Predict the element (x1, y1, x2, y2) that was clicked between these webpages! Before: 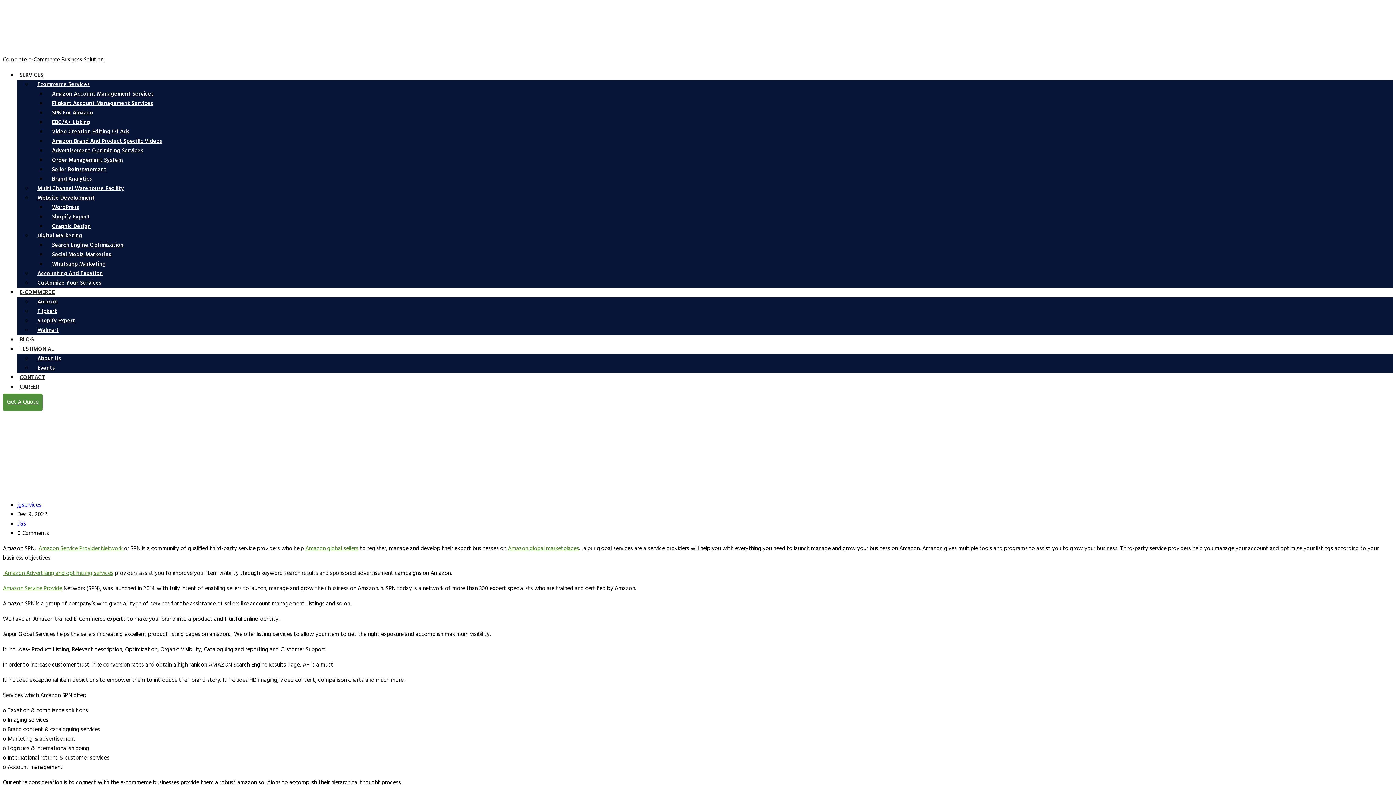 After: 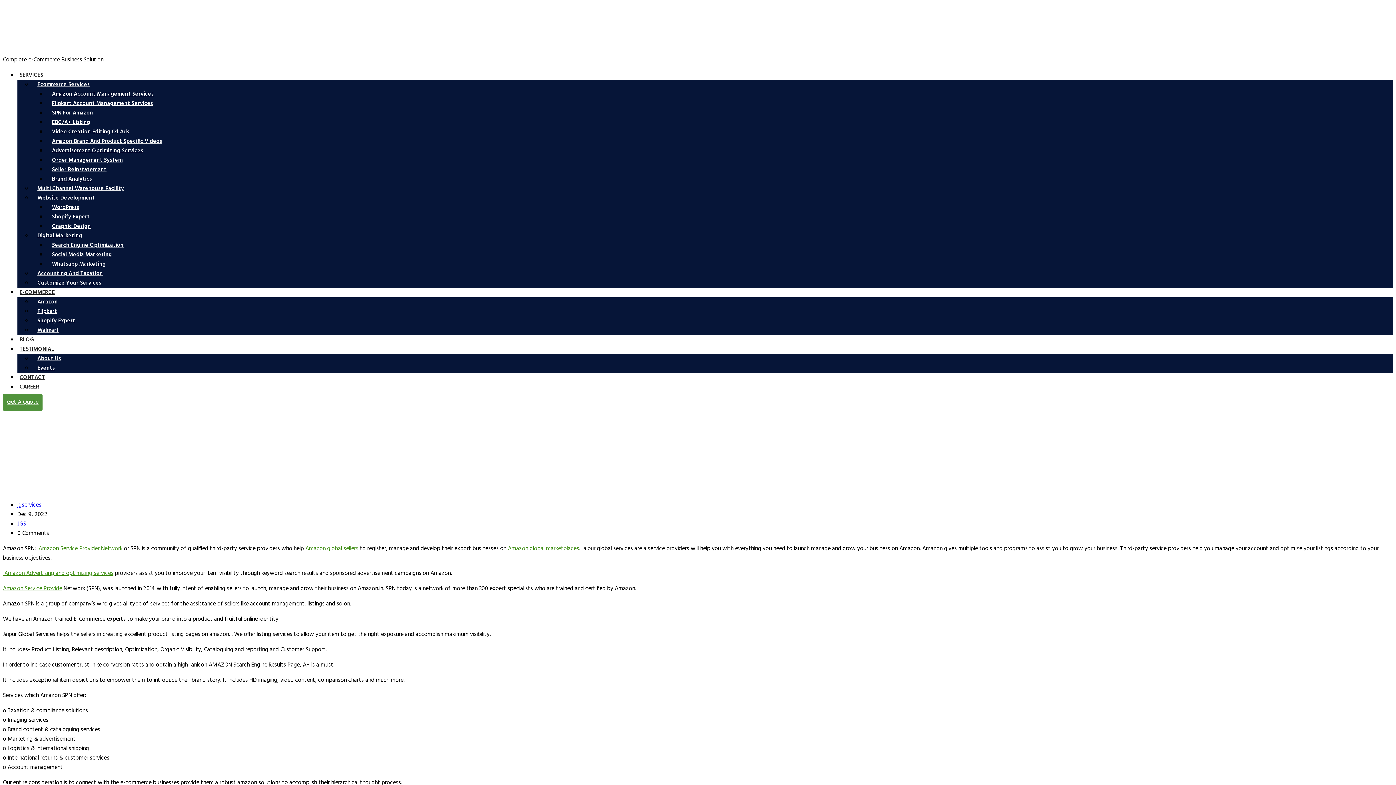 Action: bbox: (508, 544, 579, 553) label: Amazon global marketplaces